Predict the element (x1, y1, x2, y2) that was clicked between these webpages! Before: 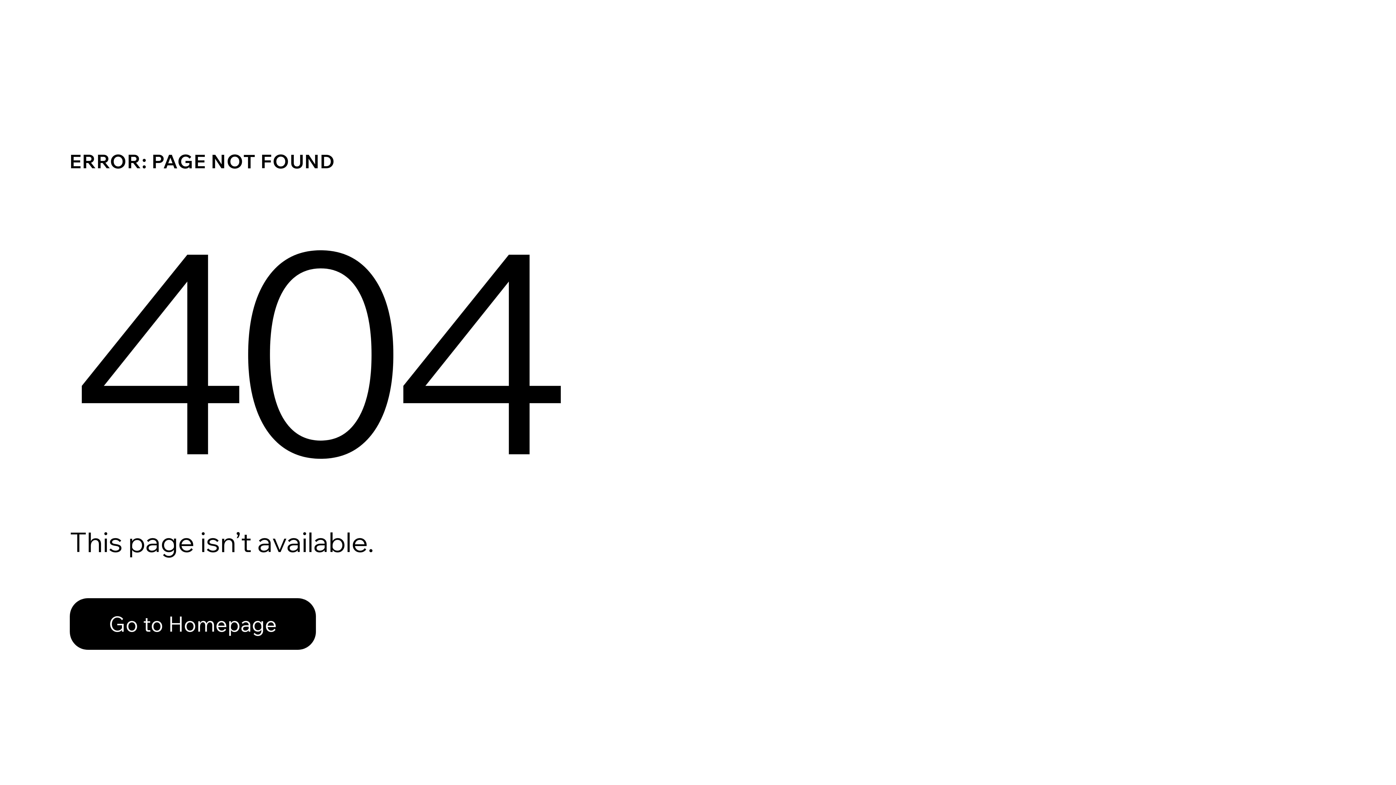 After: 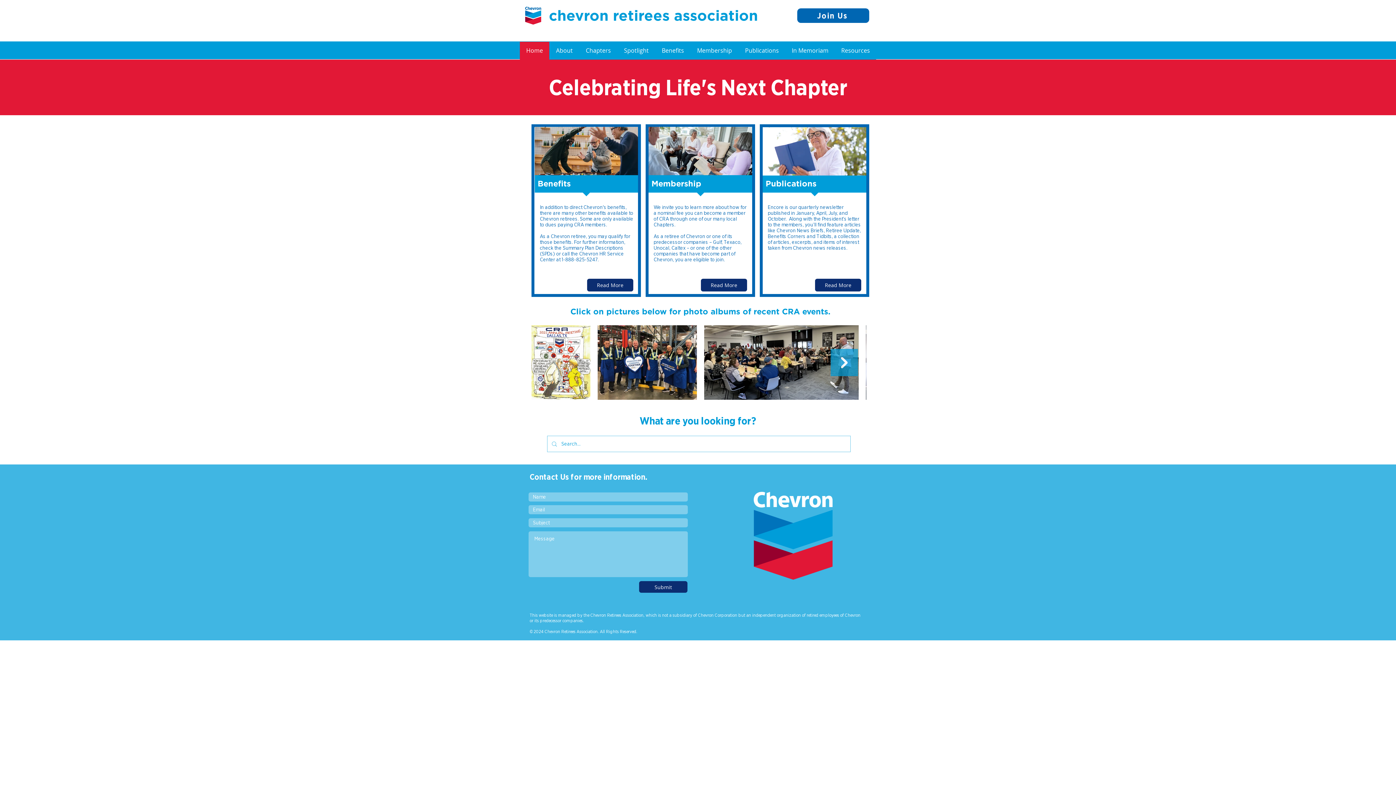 Action: label: Go to Homepage bbox: (69, 598, 316, 650)